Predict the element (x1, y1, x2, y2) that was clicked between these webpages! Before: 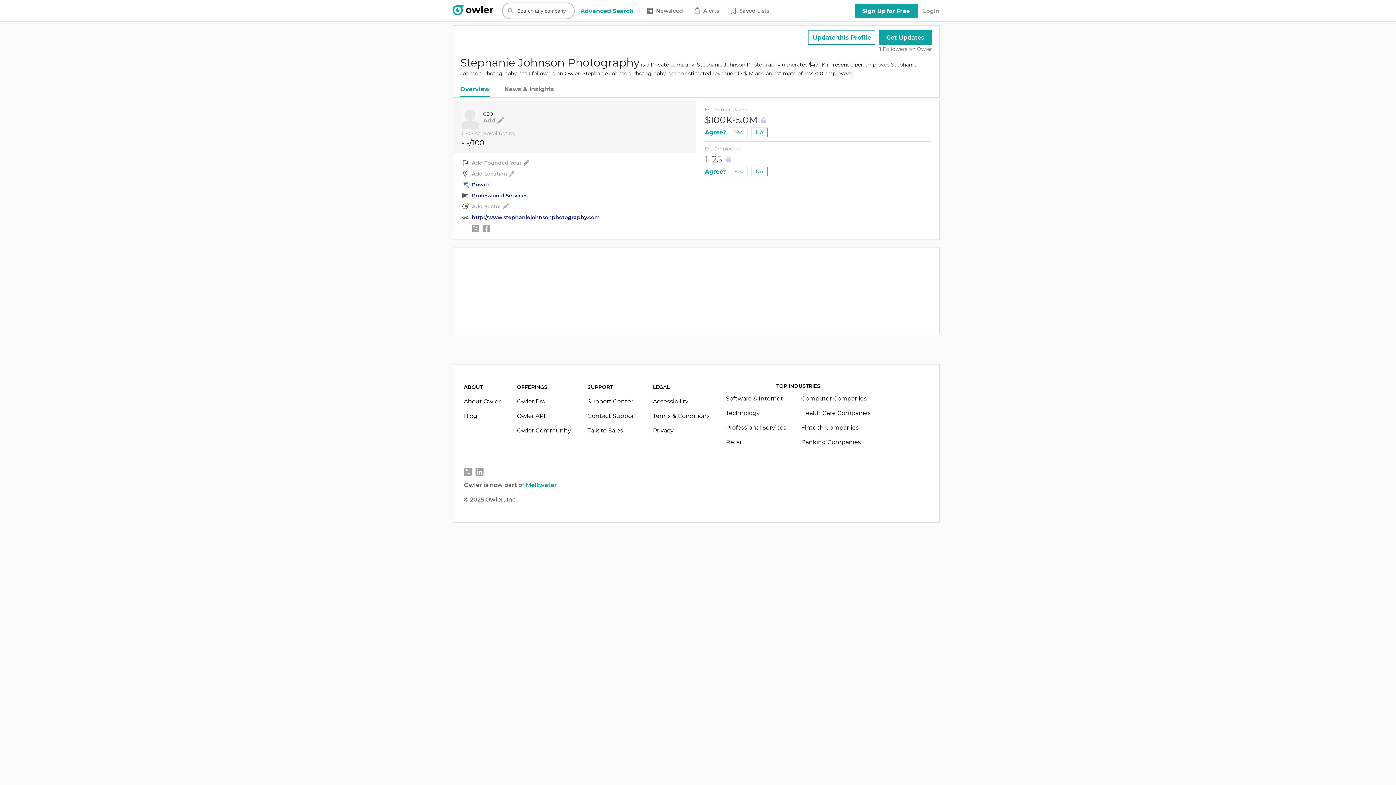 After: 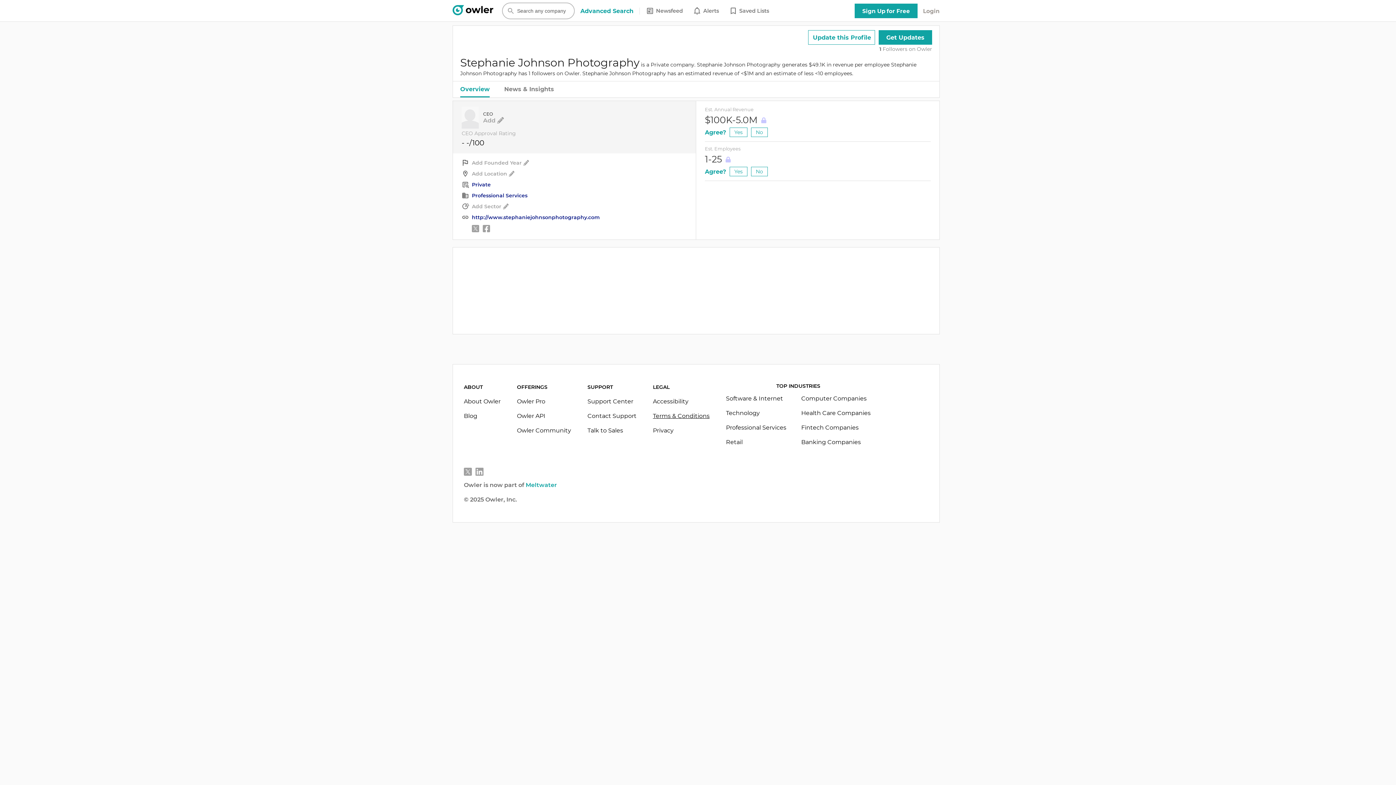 Action: bbox: (653, 412, 709, 419) label: Terms & Conditions